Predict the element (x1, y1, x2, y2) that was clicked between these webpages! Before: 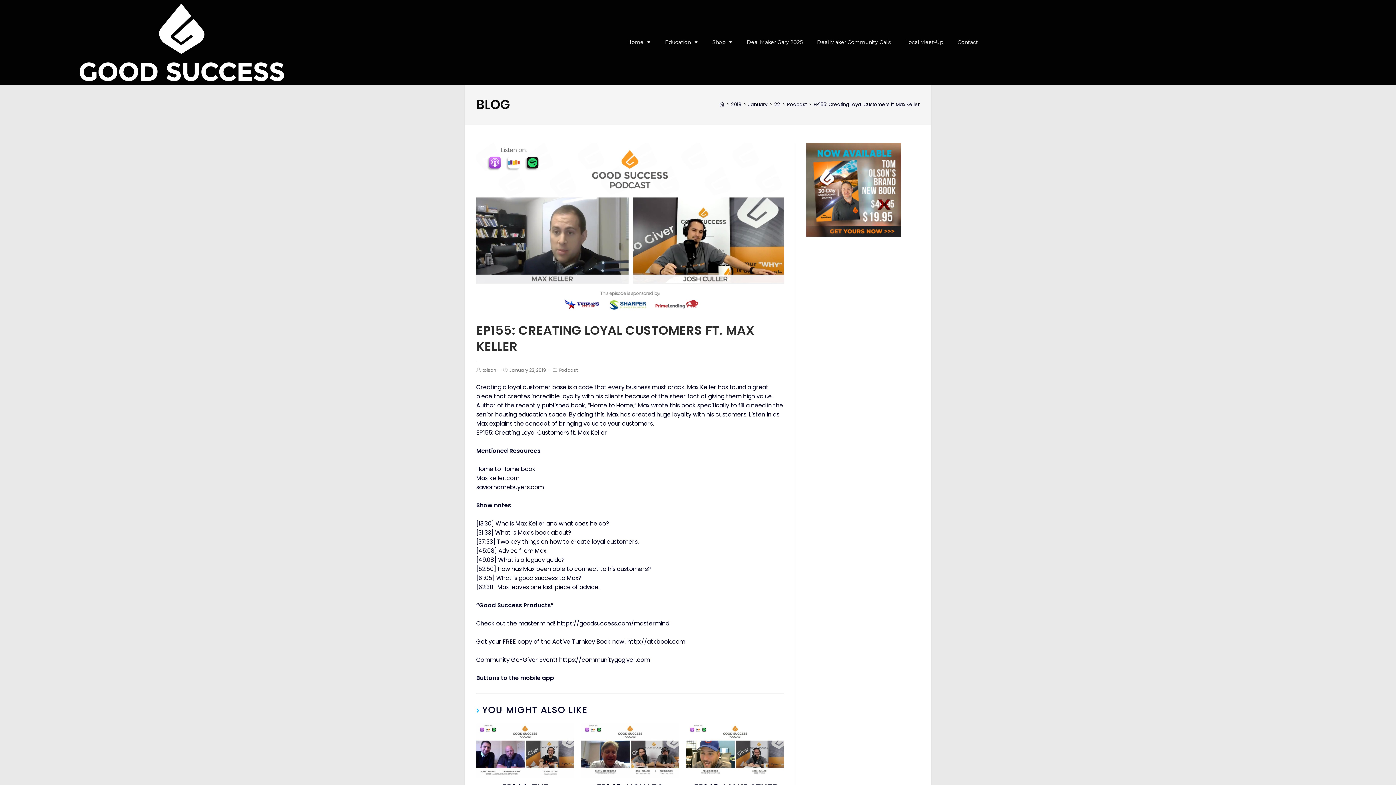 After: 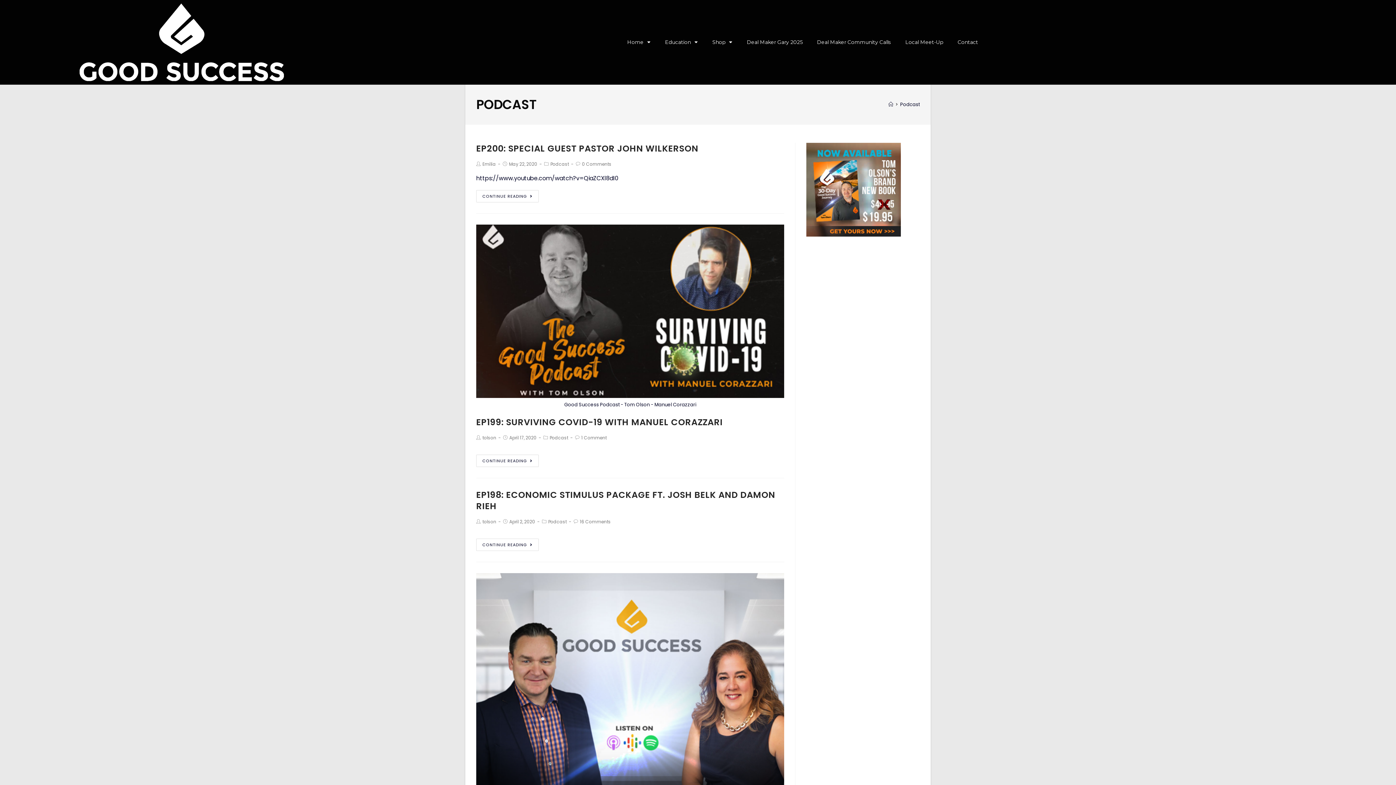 Action: label: Podcast bbox: (787, 101, 806, 107)